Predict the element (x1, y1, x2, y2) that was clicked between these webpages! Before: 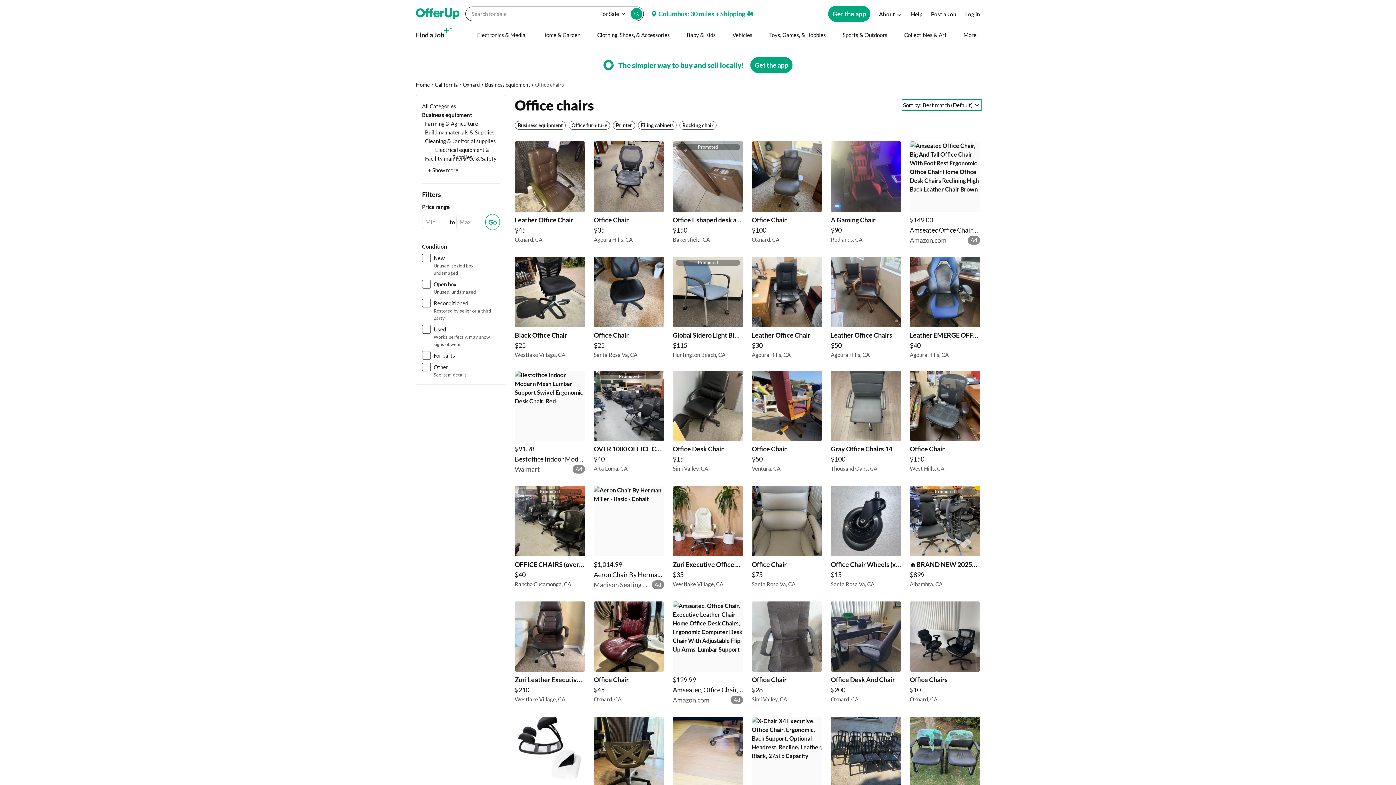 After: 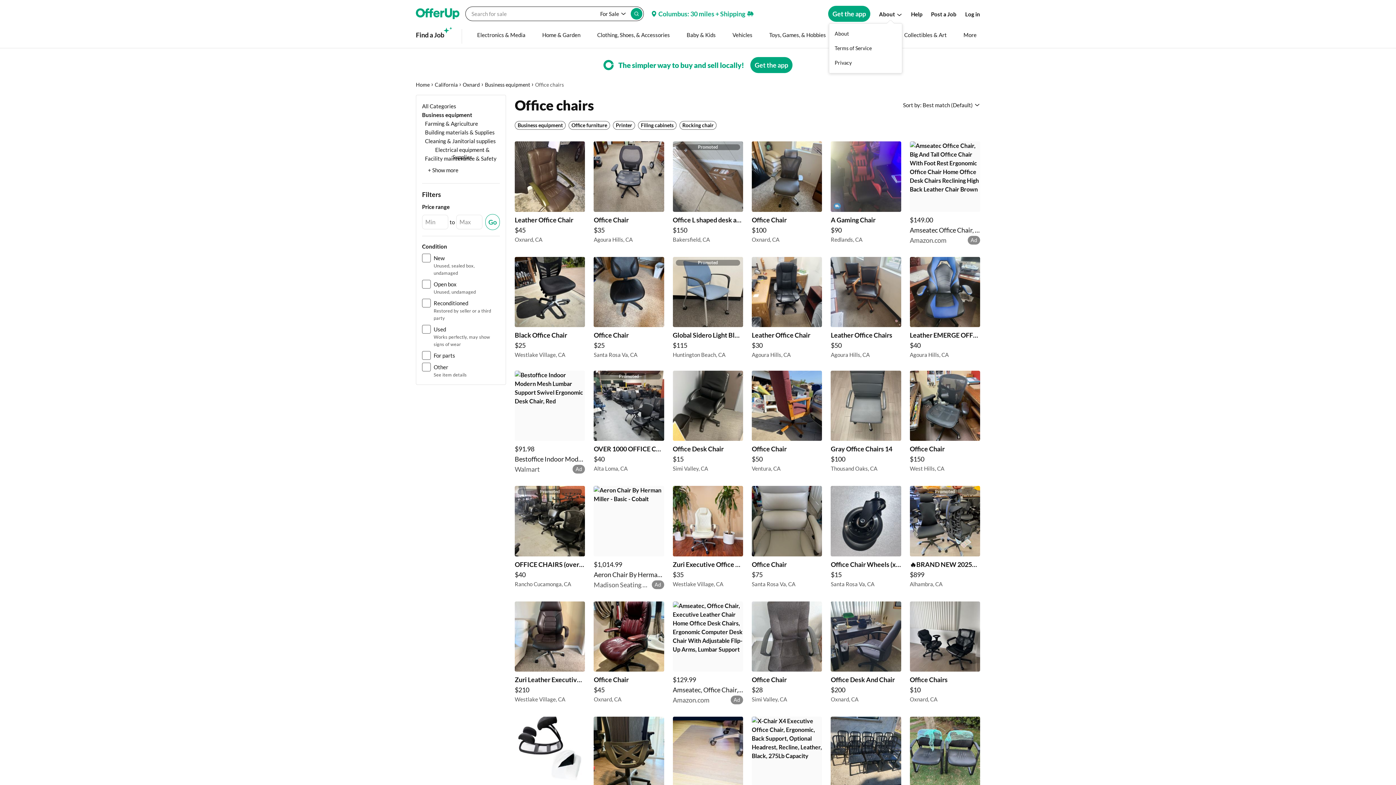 Action: label: About bbox: (879, 9, 902, 18)